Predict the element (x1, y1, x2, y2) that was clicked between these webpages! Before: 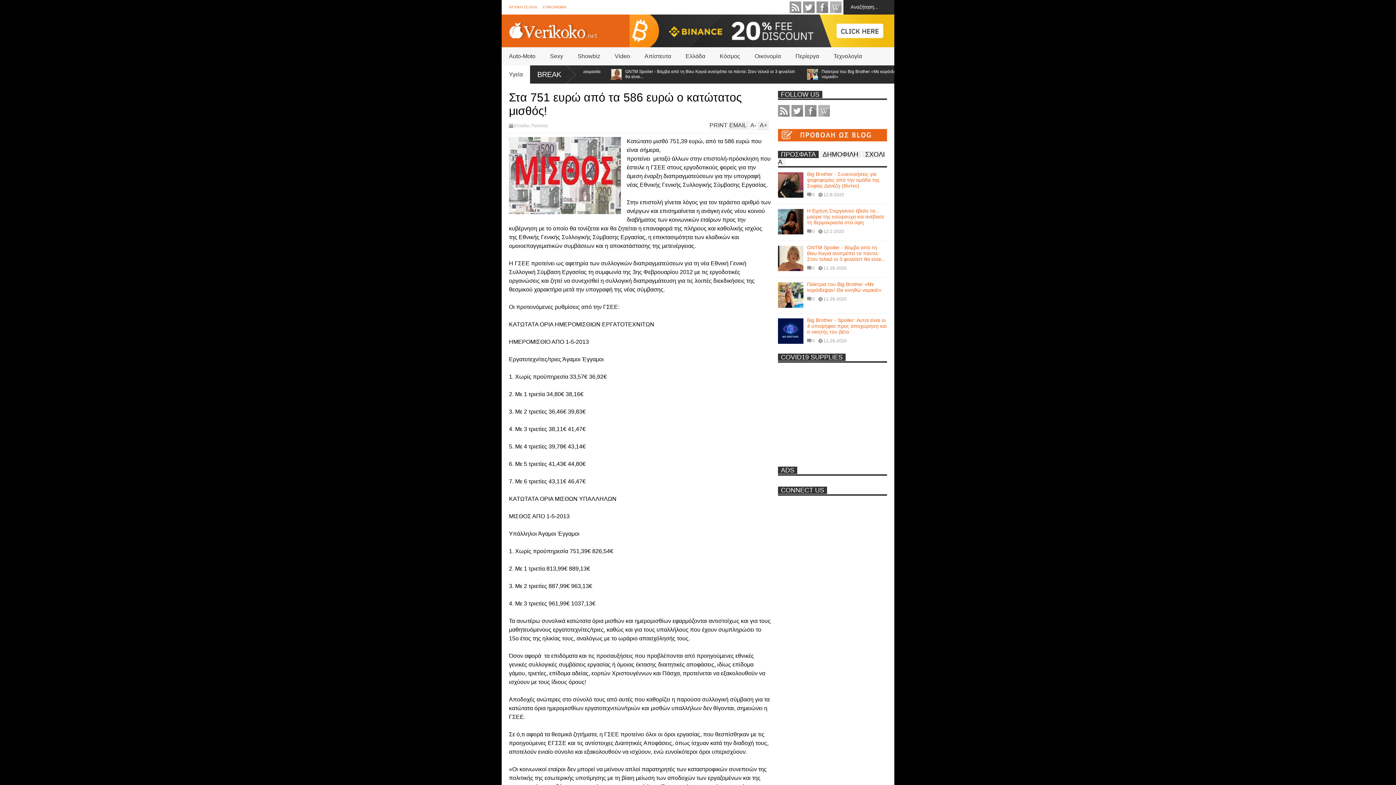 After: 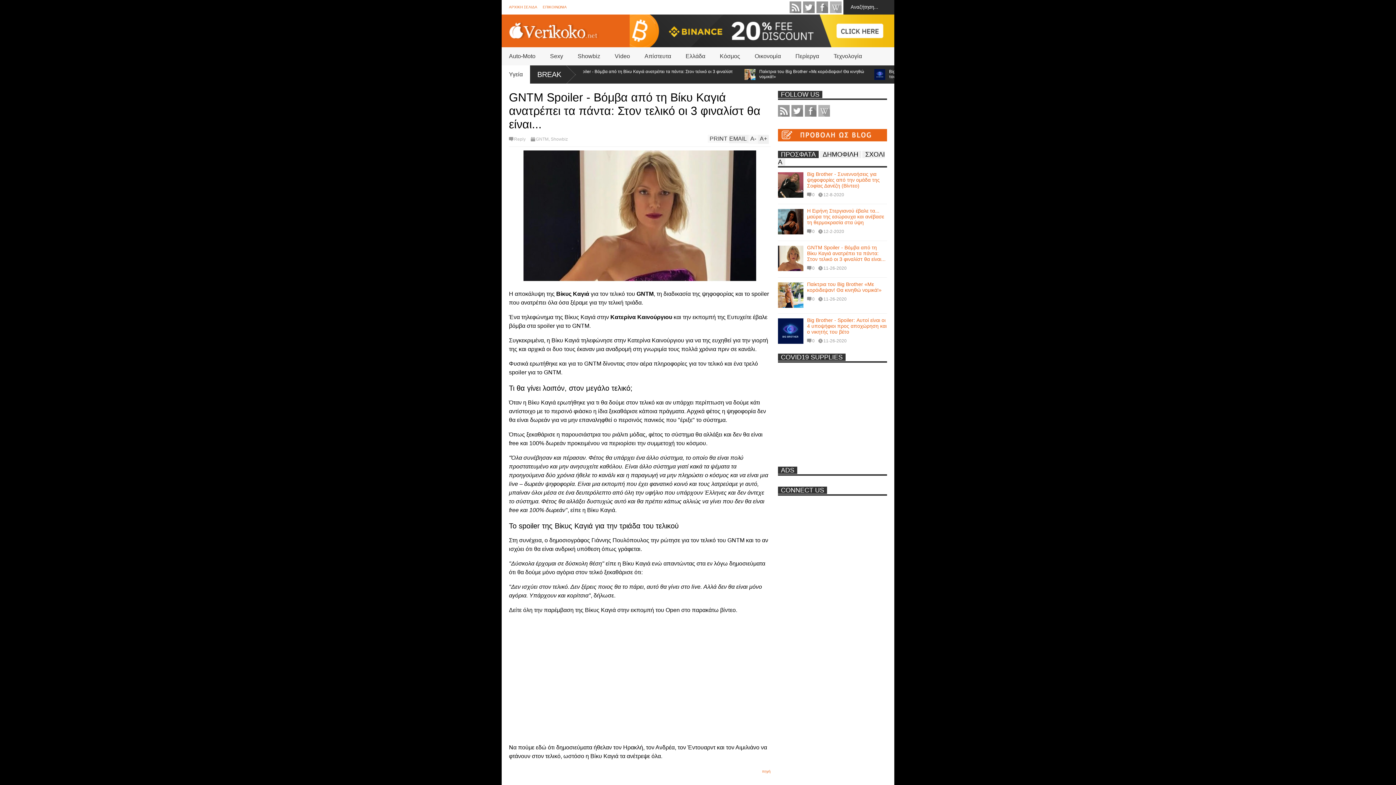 Action: bbox: (807, 244, 885, 262) label: GNTM Spoiler - Βόμβα από τη Βίκυ Καγιά ανατρέπει τα πάντα: Στον τελικό οι 3 φιναλίστ θα είναι...